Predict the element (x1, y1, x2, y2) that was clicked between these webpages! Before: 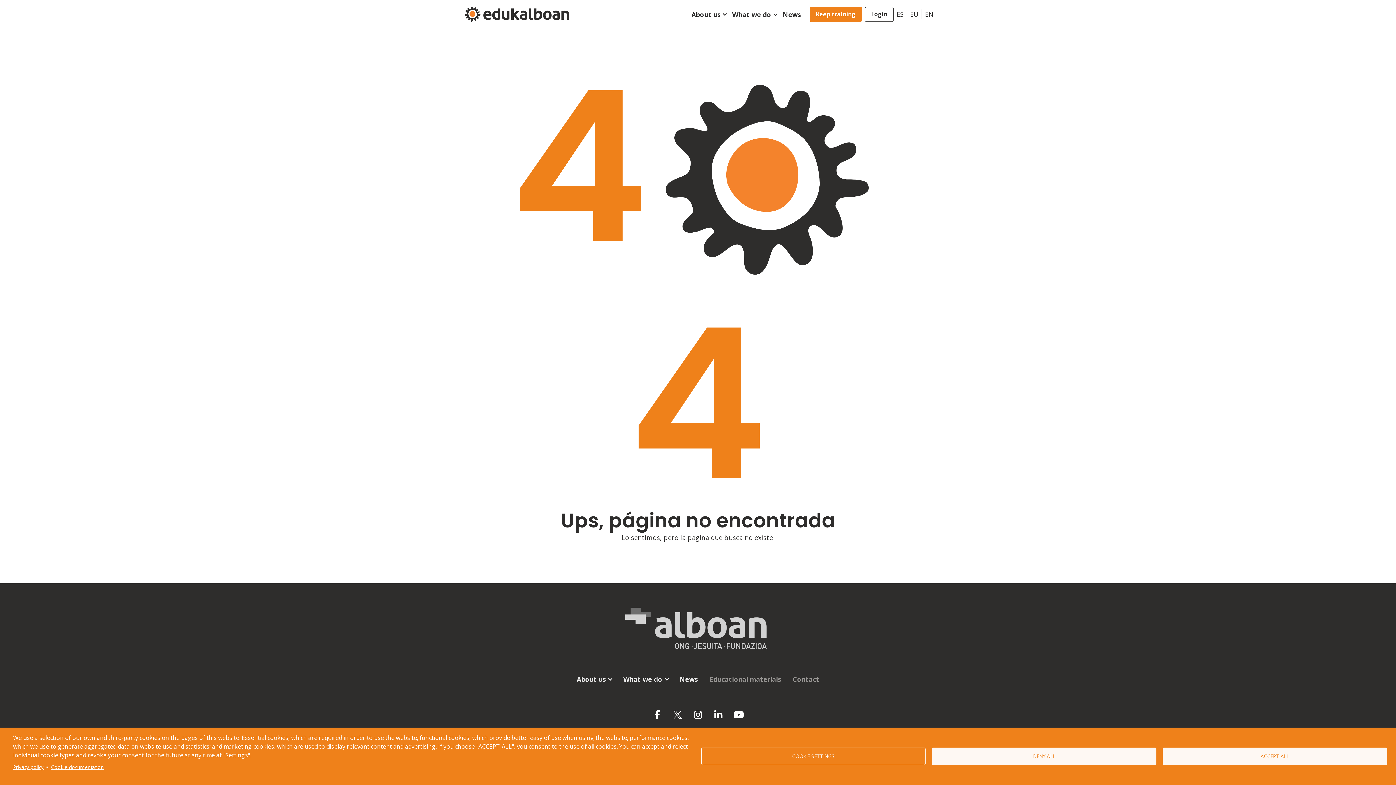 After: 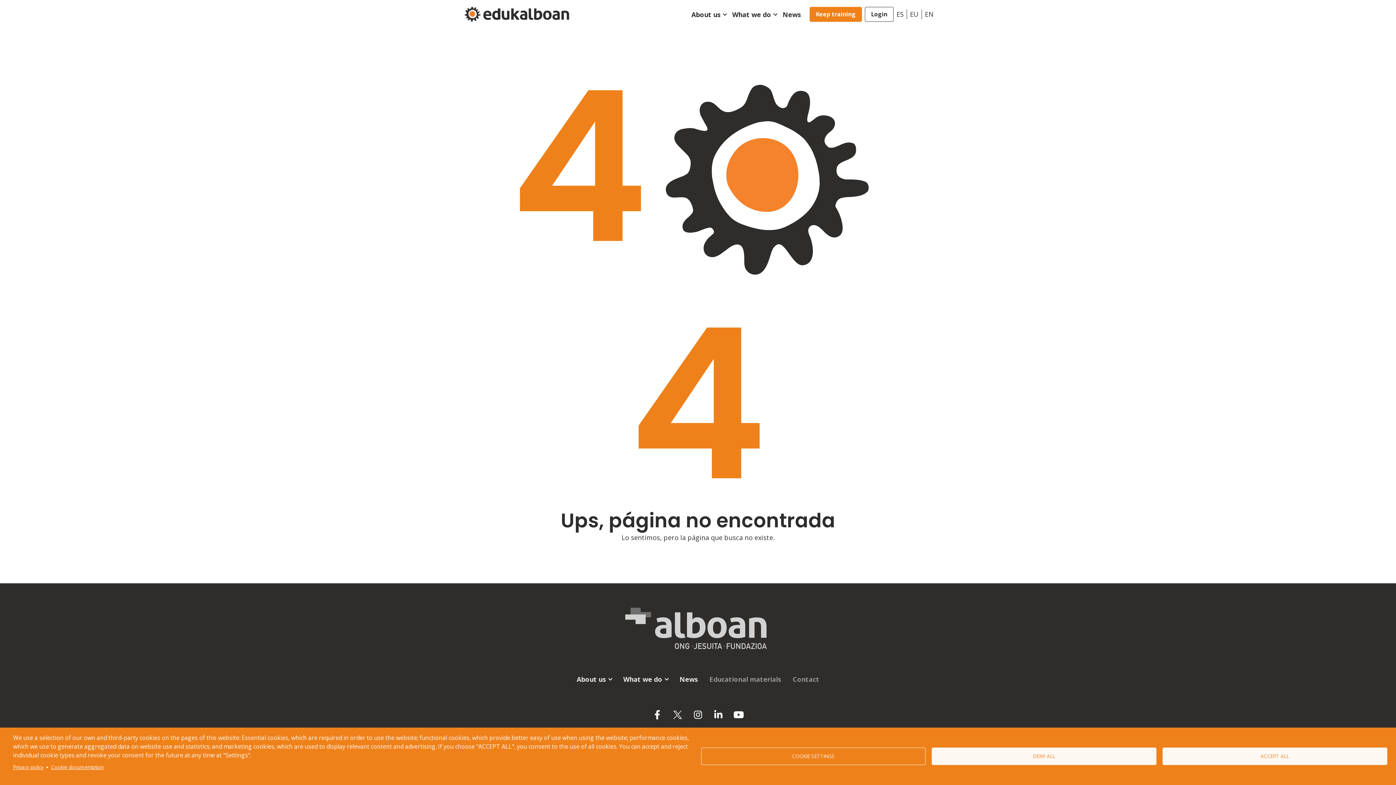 Action: bbox: (711, 707, 725, 724)